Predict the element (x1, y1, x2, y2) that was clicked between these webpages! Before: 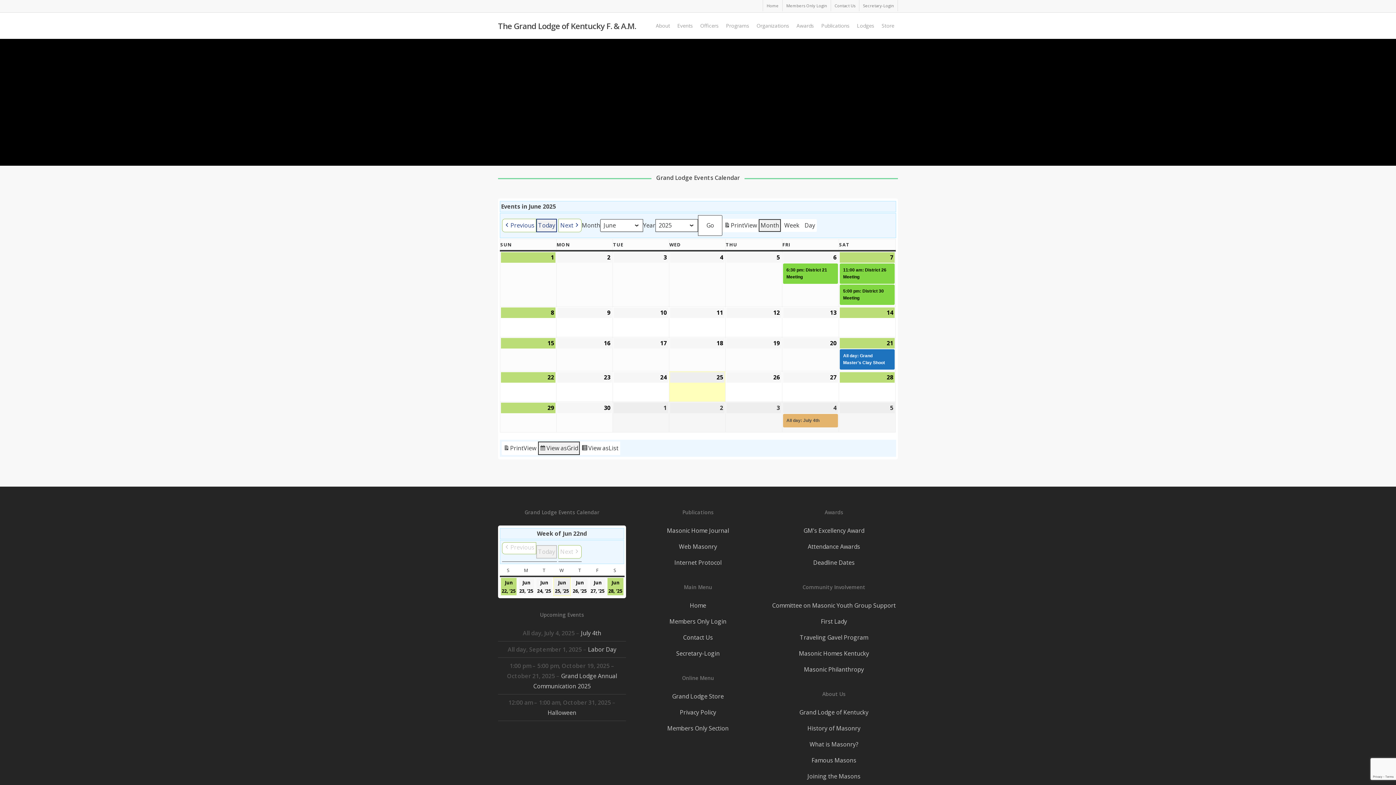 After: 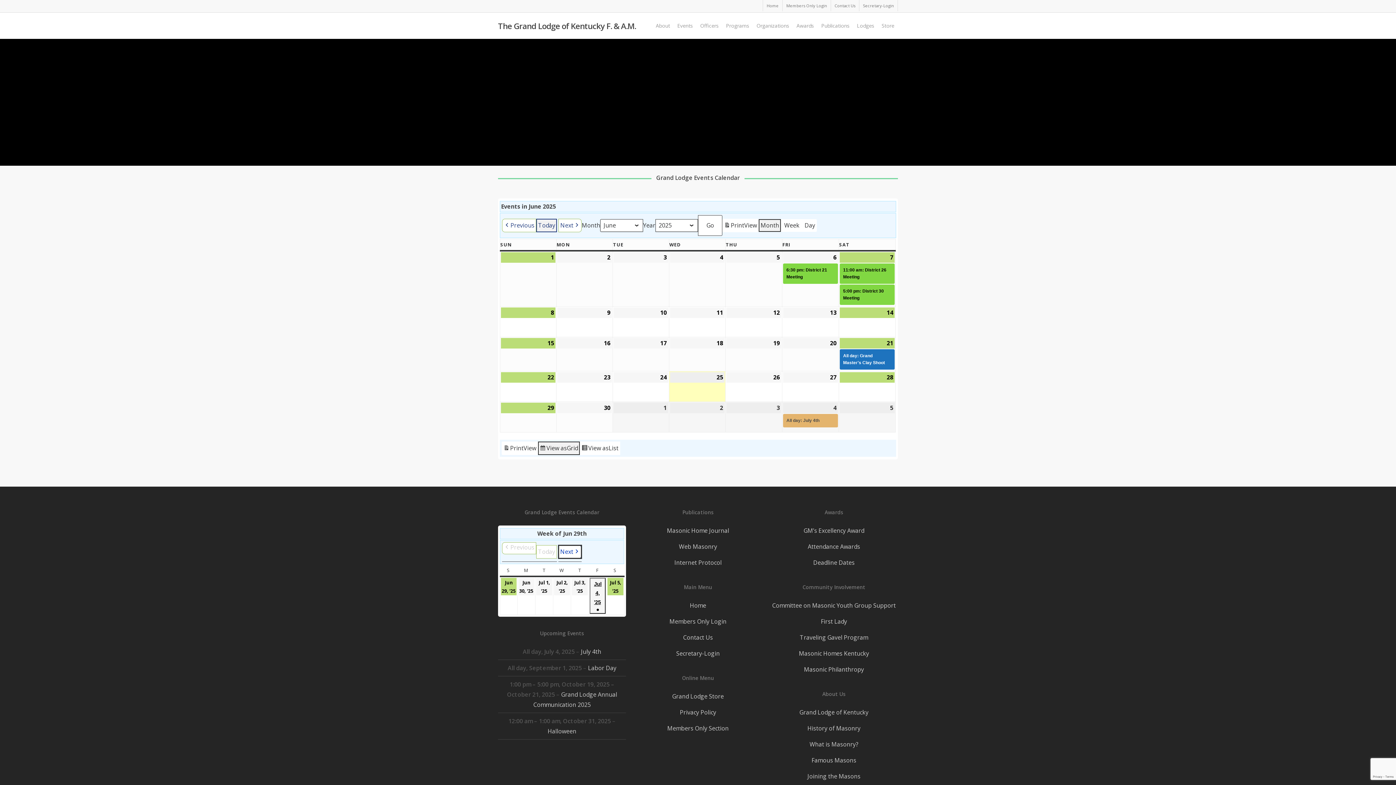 Action: label: Next bbox: (558, 545, 581, 558)